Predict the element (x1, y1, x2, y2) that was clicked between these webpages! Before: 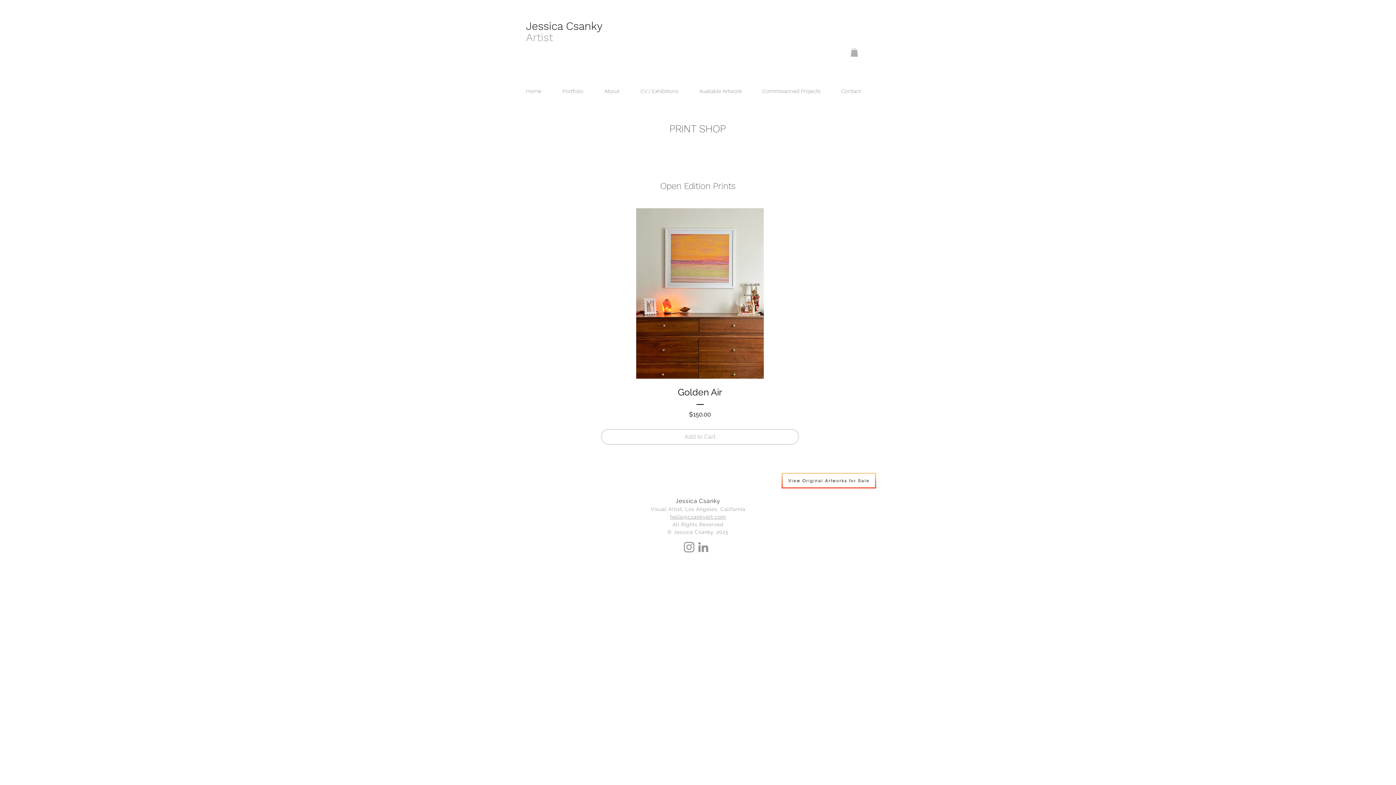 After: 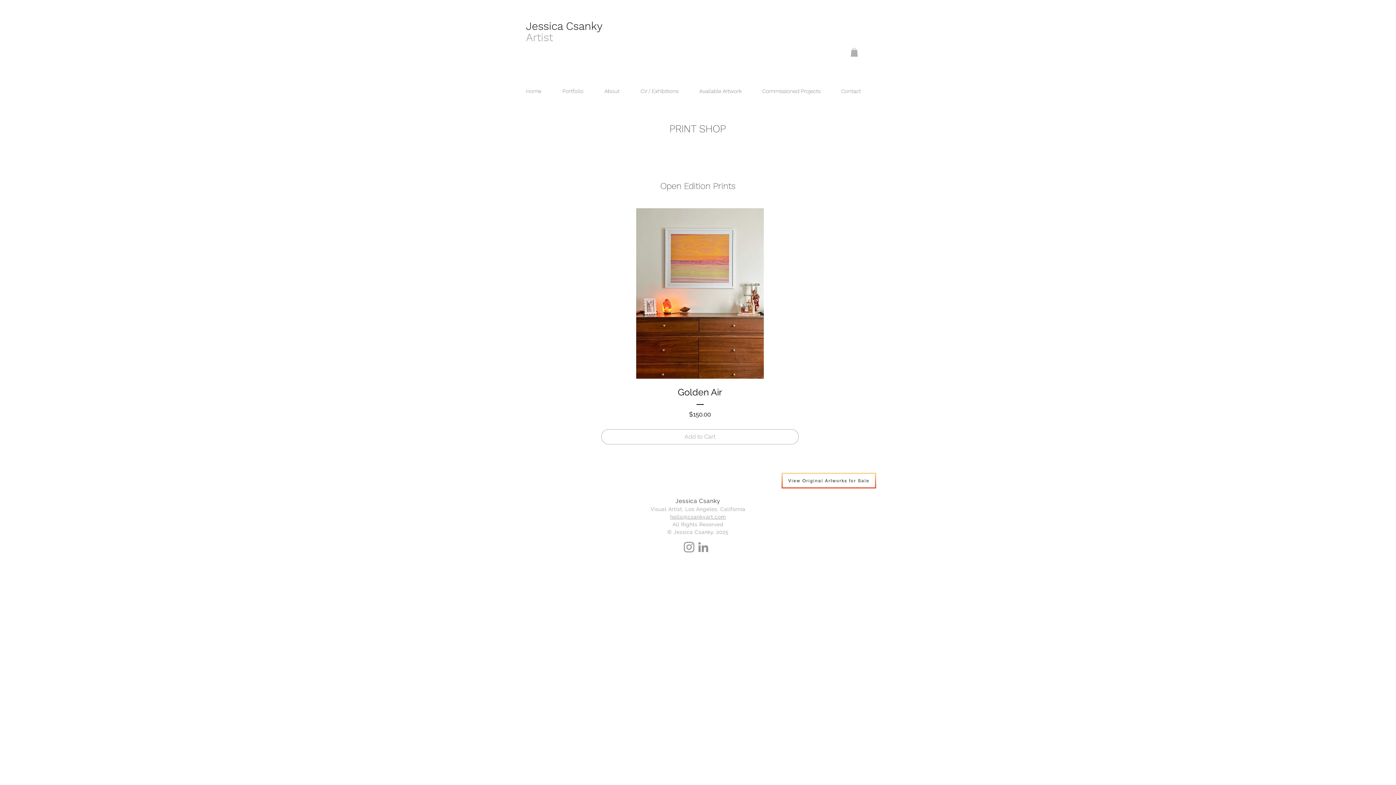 Action: bbox: (850, 48, 858, 56)